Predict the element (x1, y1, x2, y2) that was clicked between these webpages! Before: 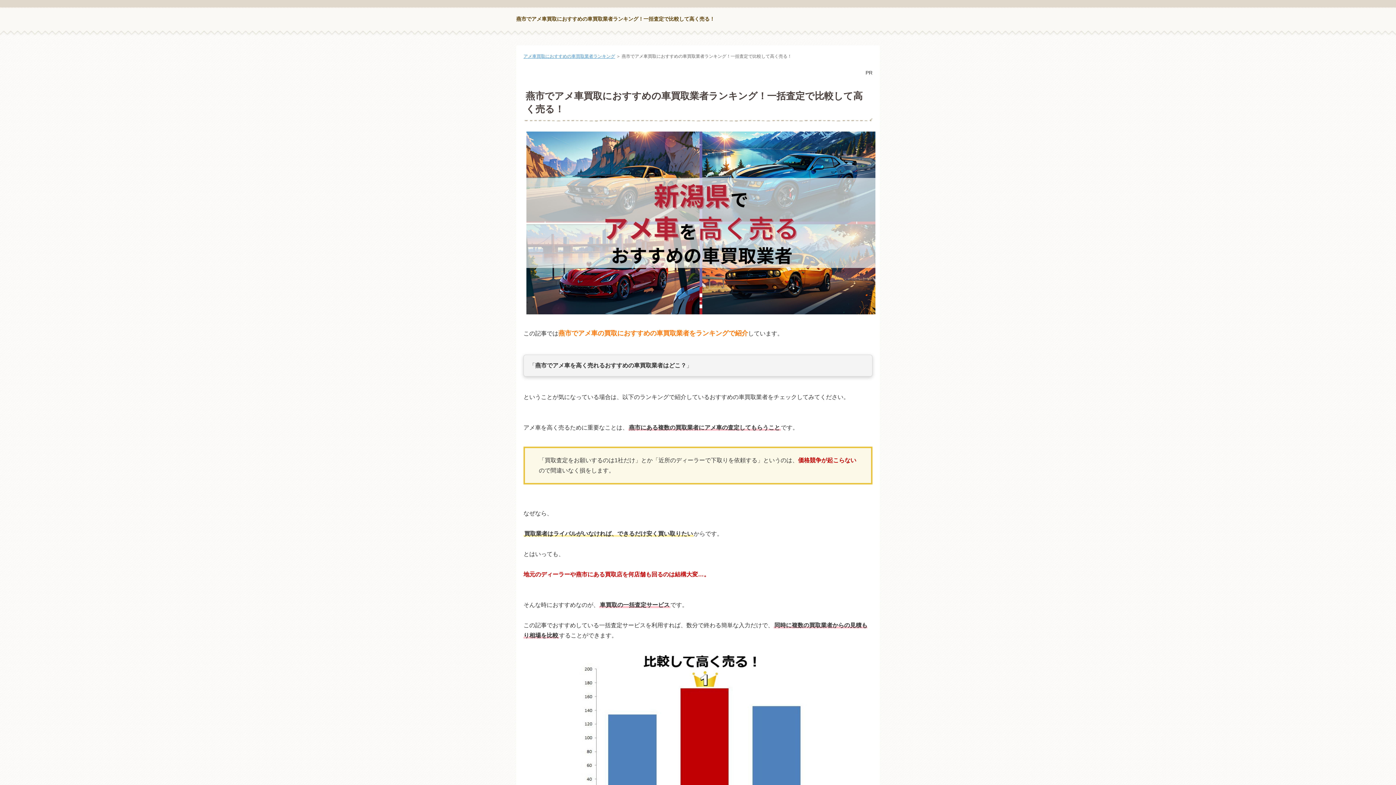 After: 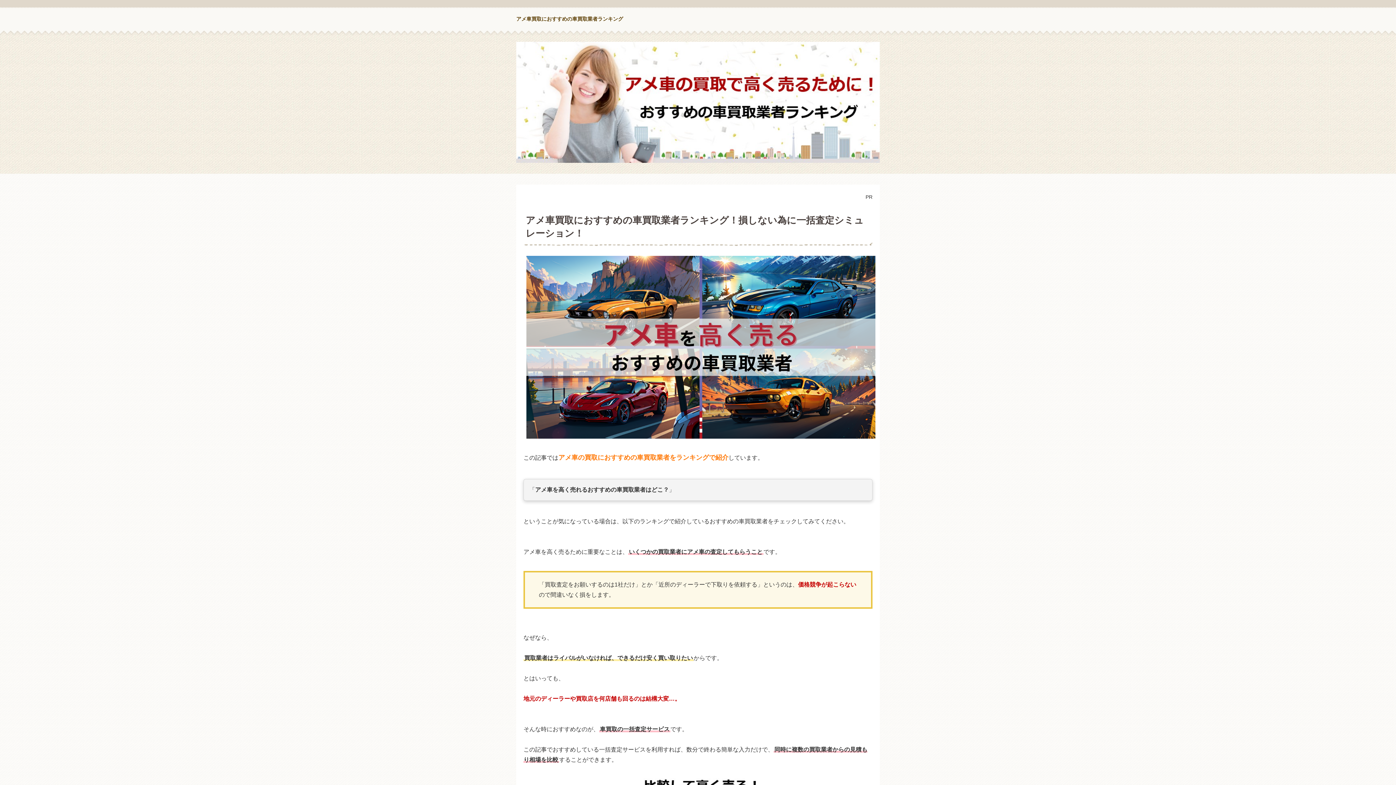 Action: bbox: (516, 15, 714, 22) label: 燕市でアメ車買取におすすめの車買取業者ランキング！一括査定で比較して高く売る！